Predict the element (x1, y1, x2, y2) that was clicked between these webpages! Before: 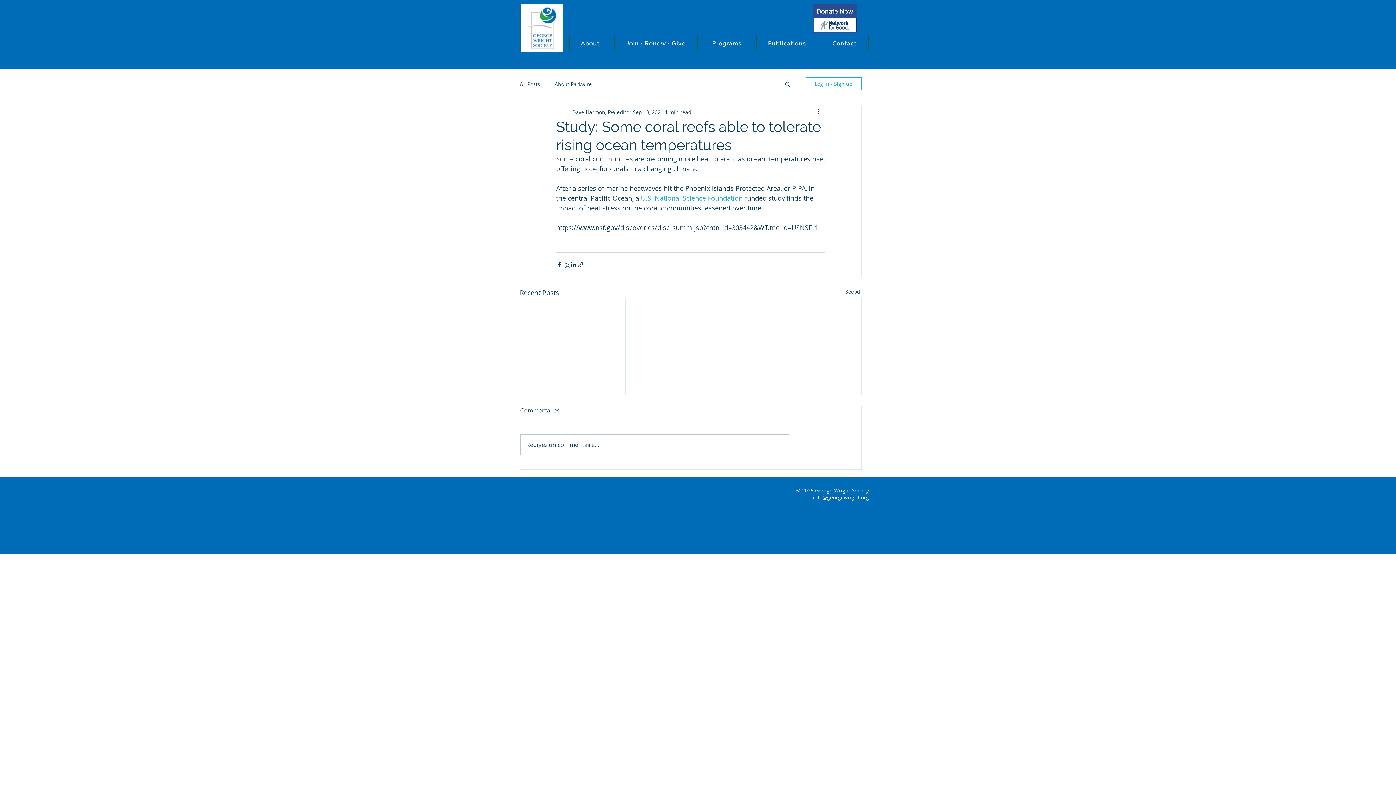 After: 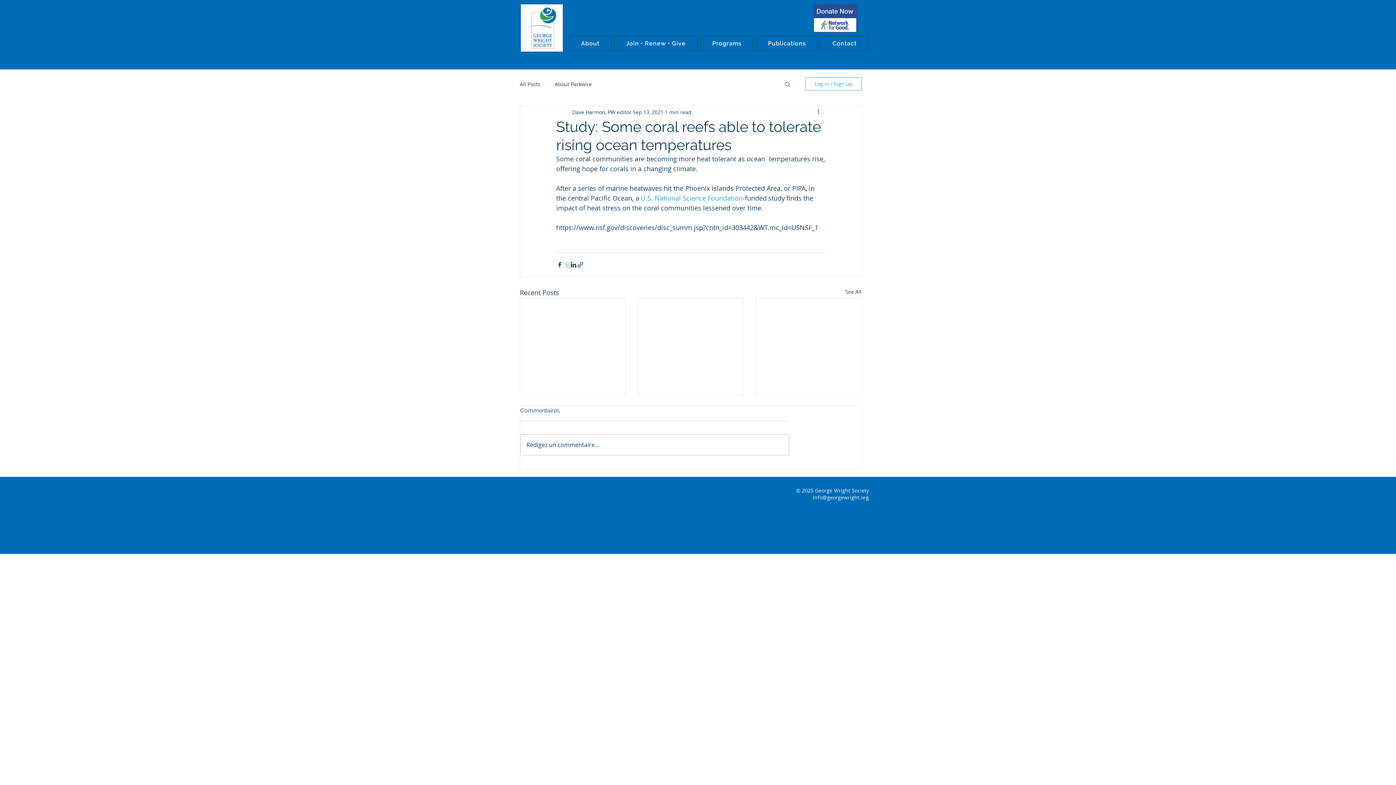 Action: bbox: (563, 261, 570, 268) label: Share via X (Twitter)